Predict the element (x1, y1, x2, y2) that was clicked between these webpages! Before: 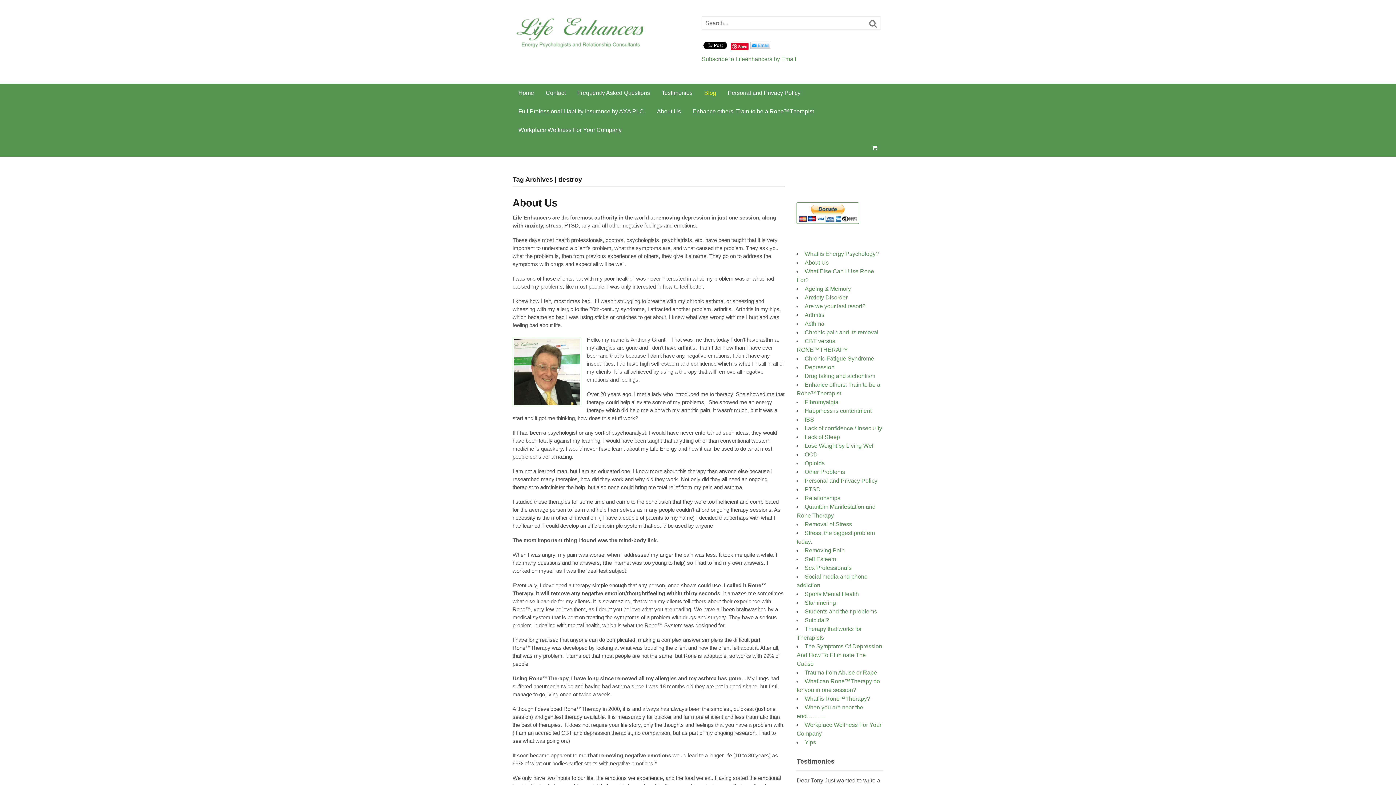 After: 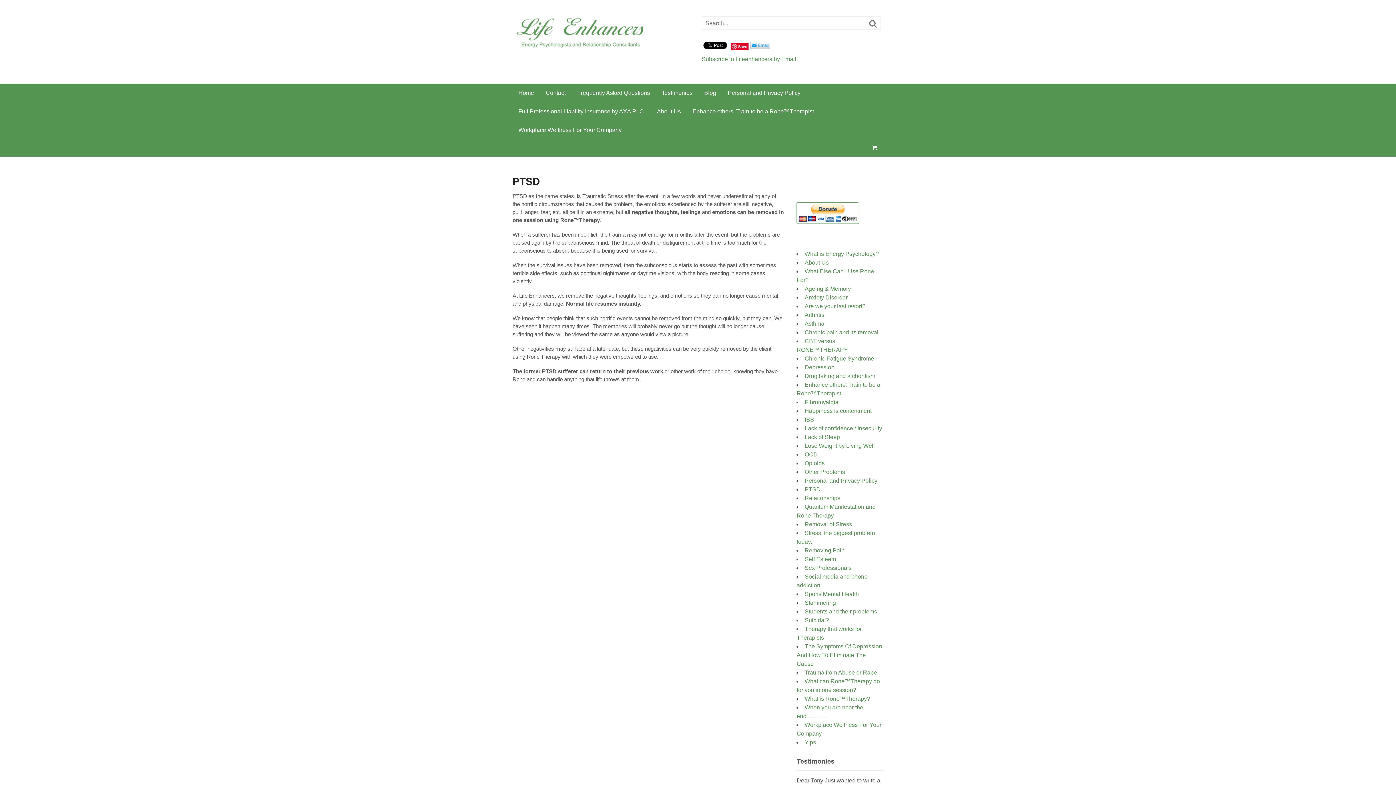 Action: label: PTSD bbox: (804, 486, 820, 492)